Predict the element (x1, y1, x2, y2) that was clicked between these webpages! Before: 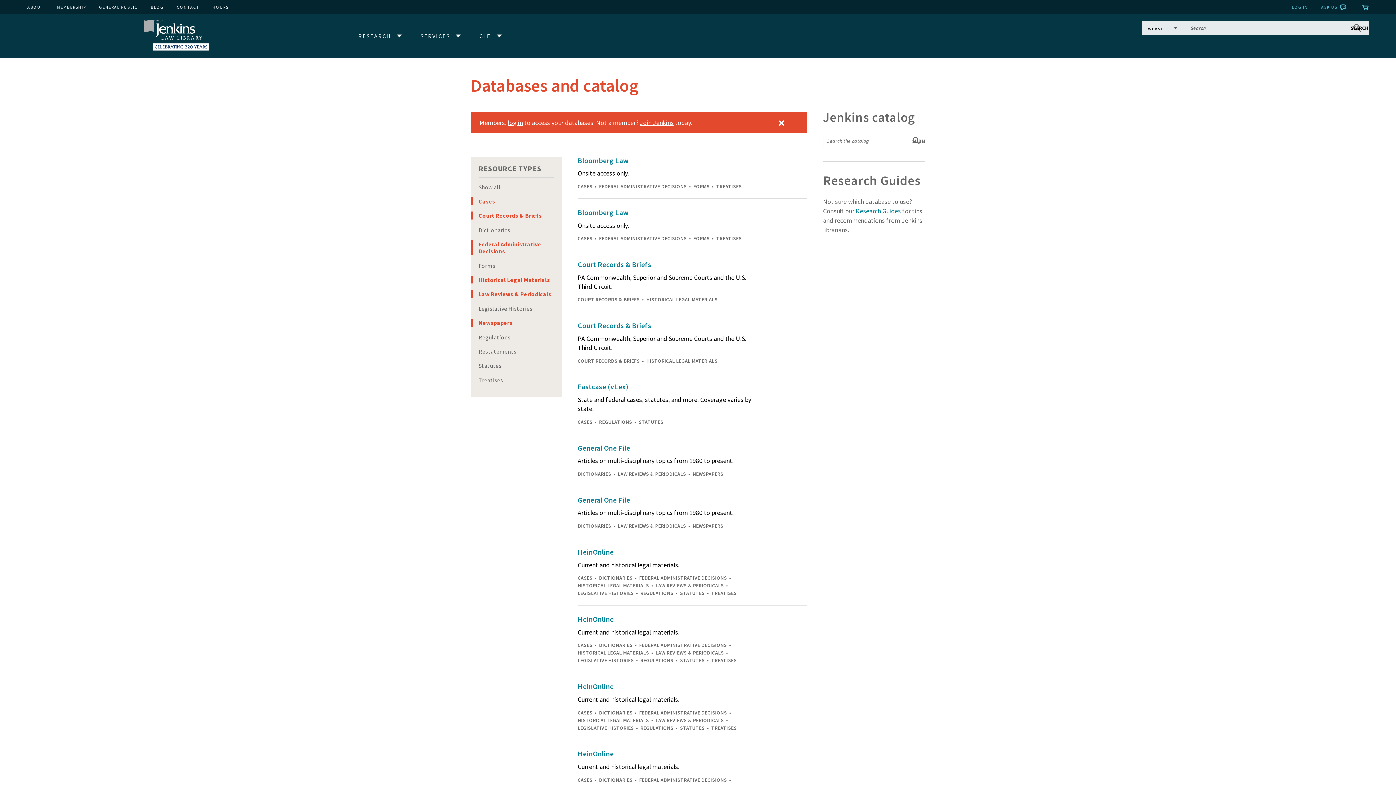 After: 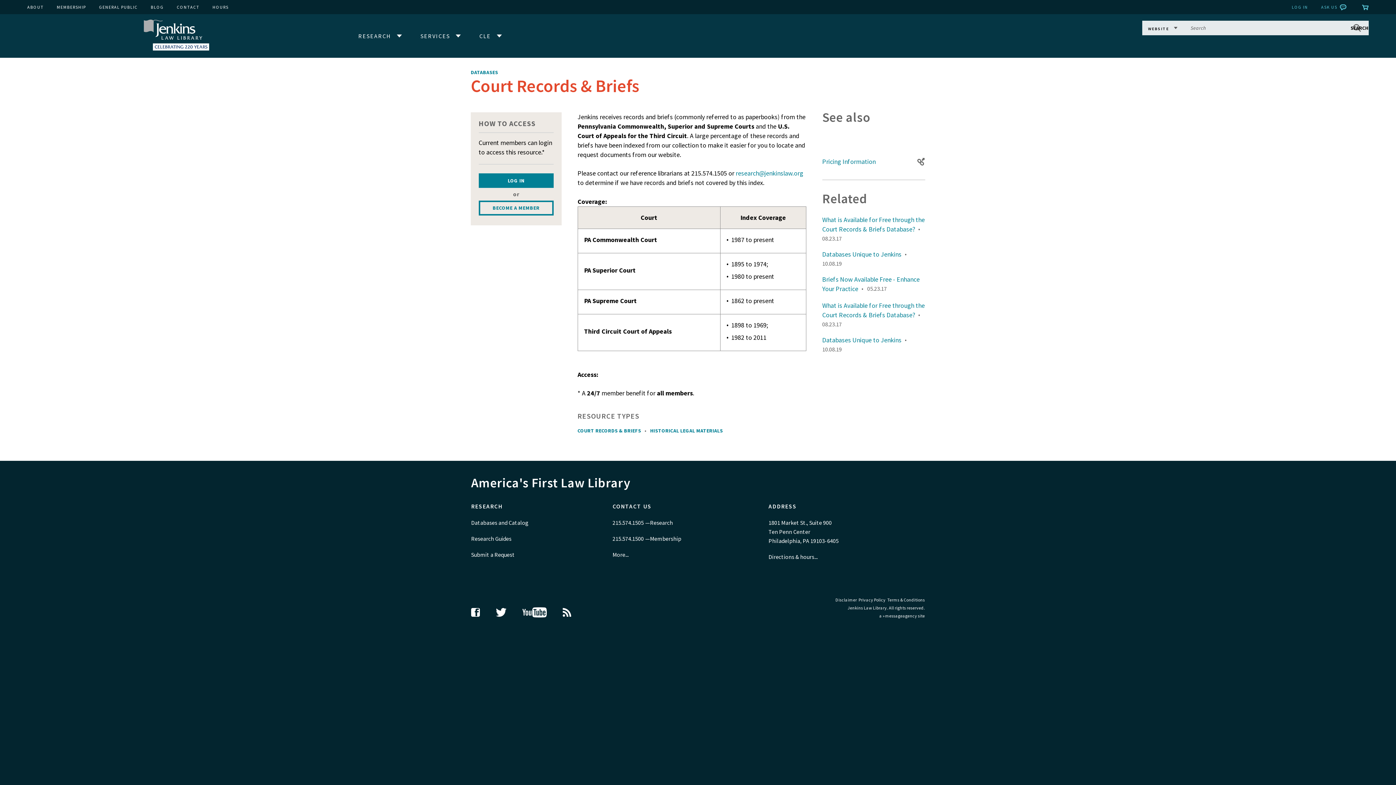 Action: bbox: (577, 320, 755, 330) label: Court Records & Briefs